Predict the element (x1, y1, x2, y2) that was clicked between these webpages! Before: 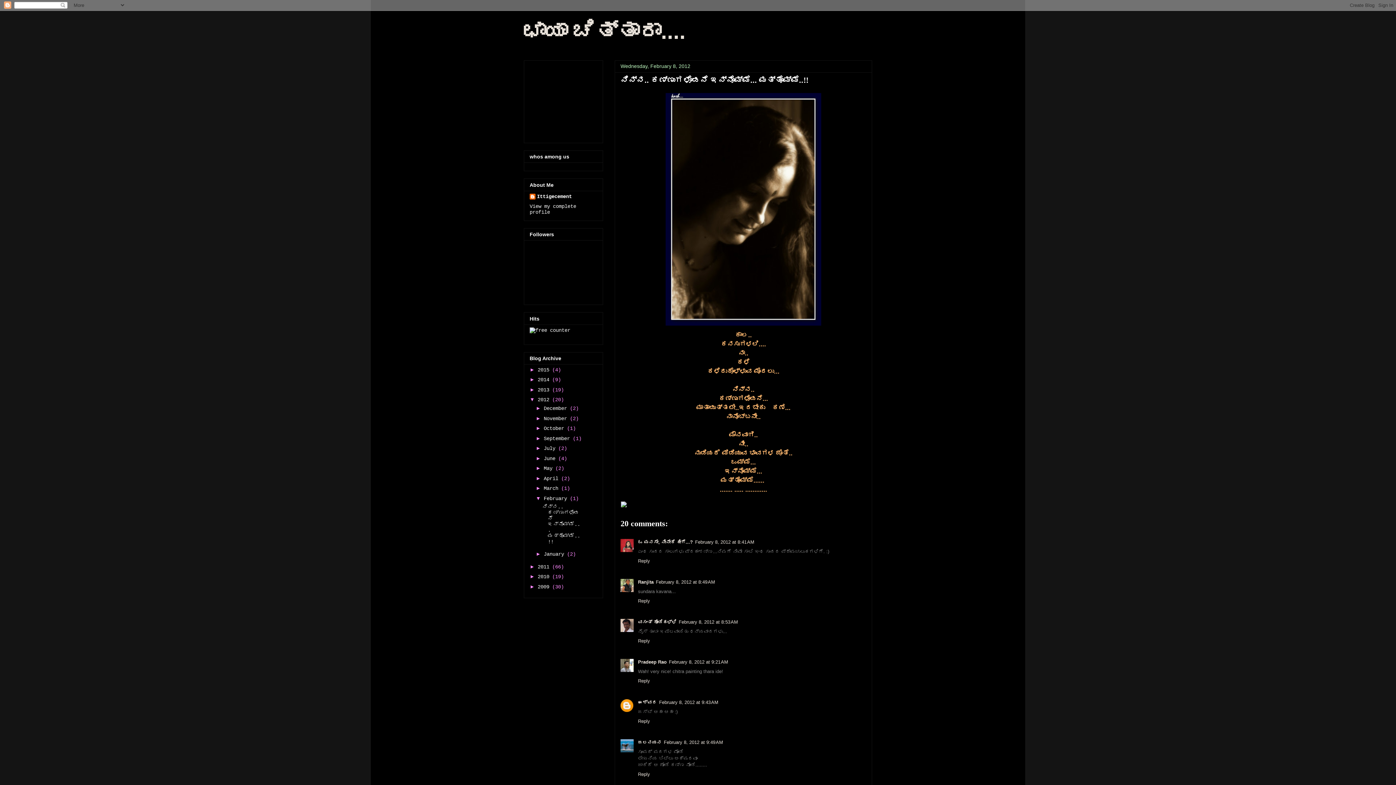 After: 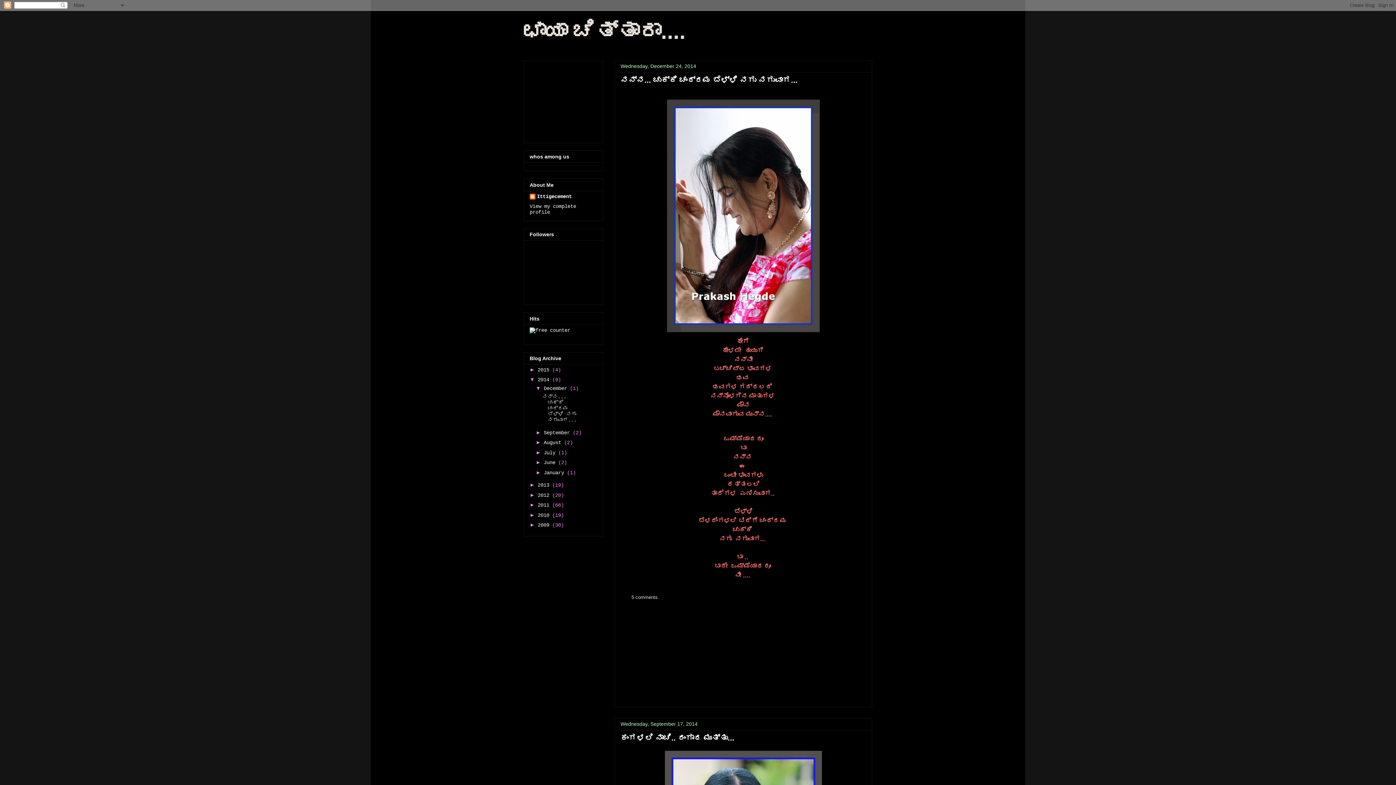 Action: label: 2014  bbox: (537, 377, 552, 383)